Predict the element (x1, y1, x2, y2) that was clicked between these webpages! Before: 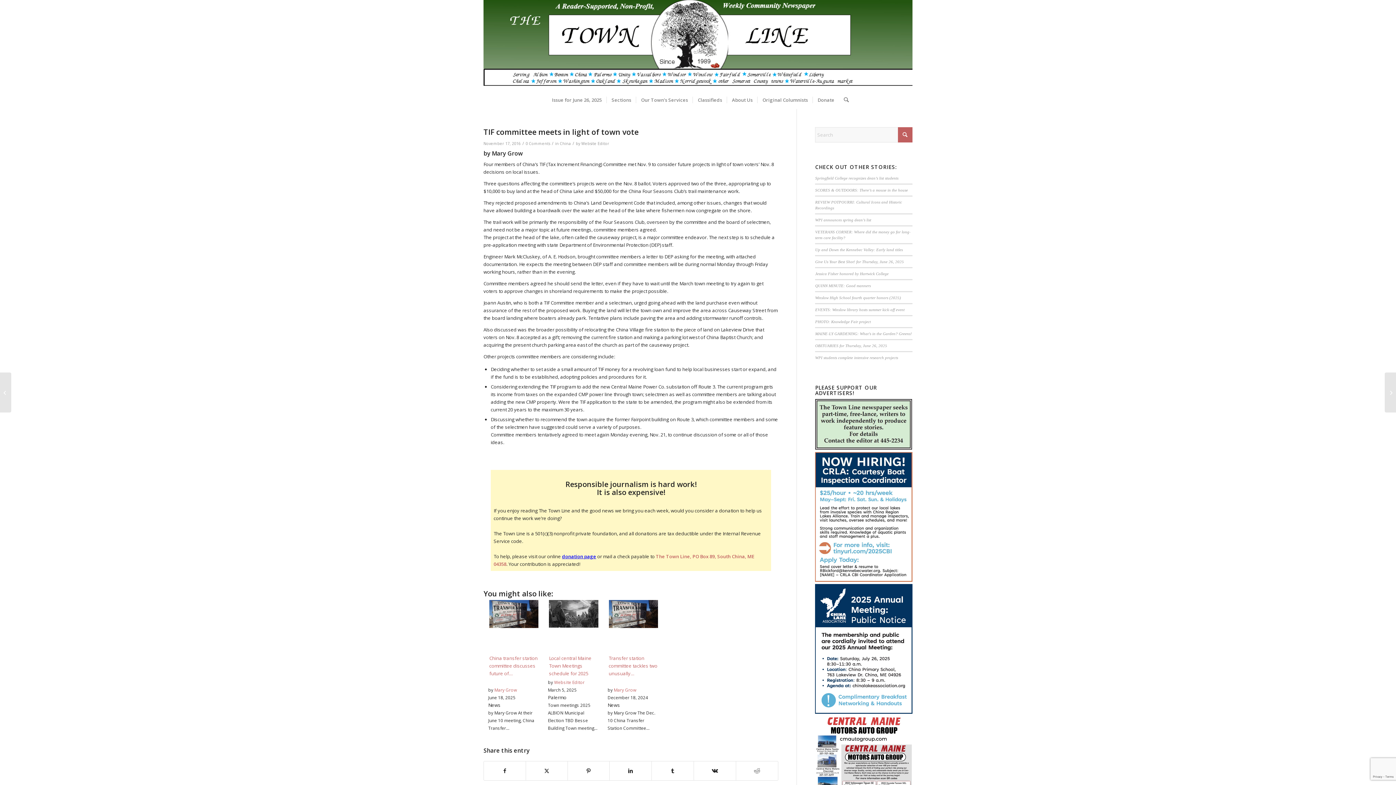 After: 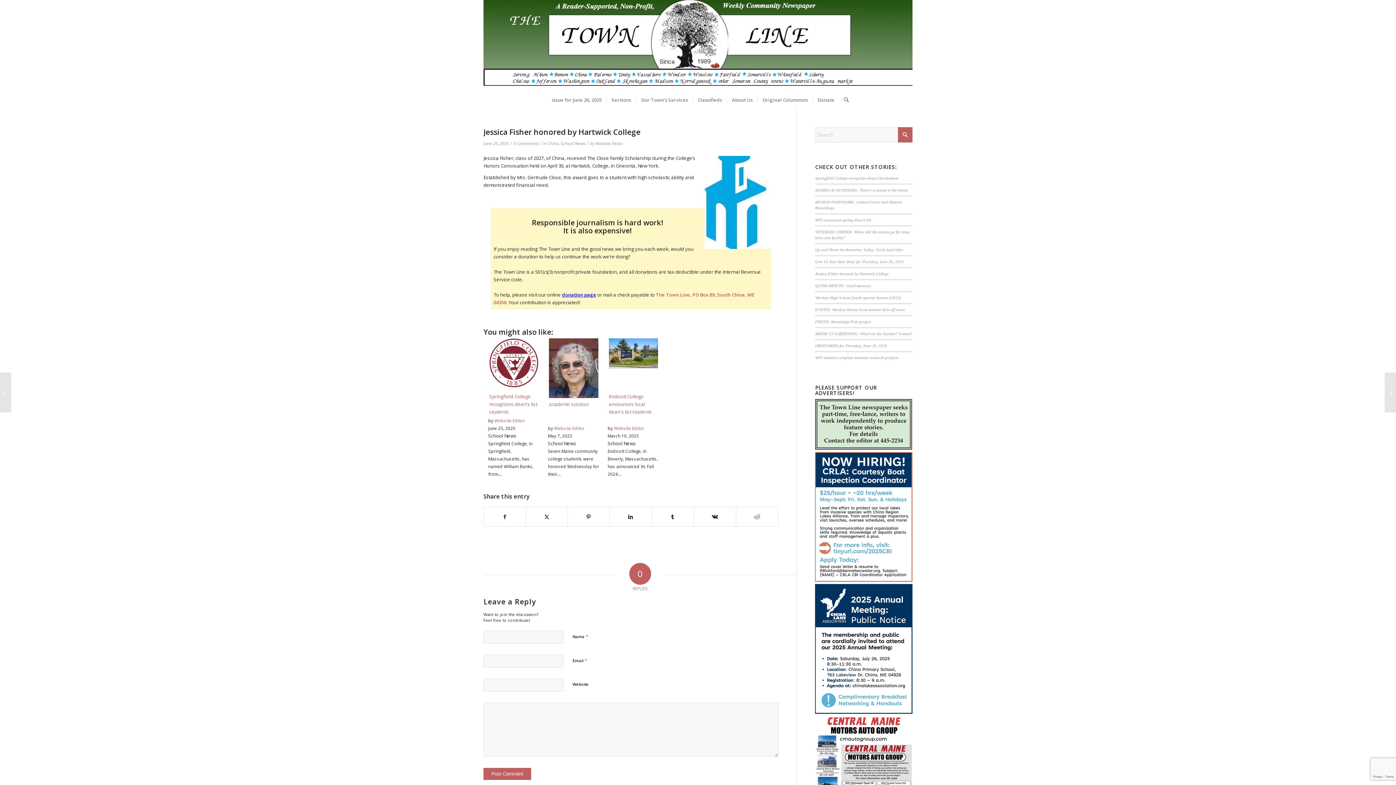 Action: bbox: (815, 271, 888, 276) label: Jessica Fisher honored by Hartwick College